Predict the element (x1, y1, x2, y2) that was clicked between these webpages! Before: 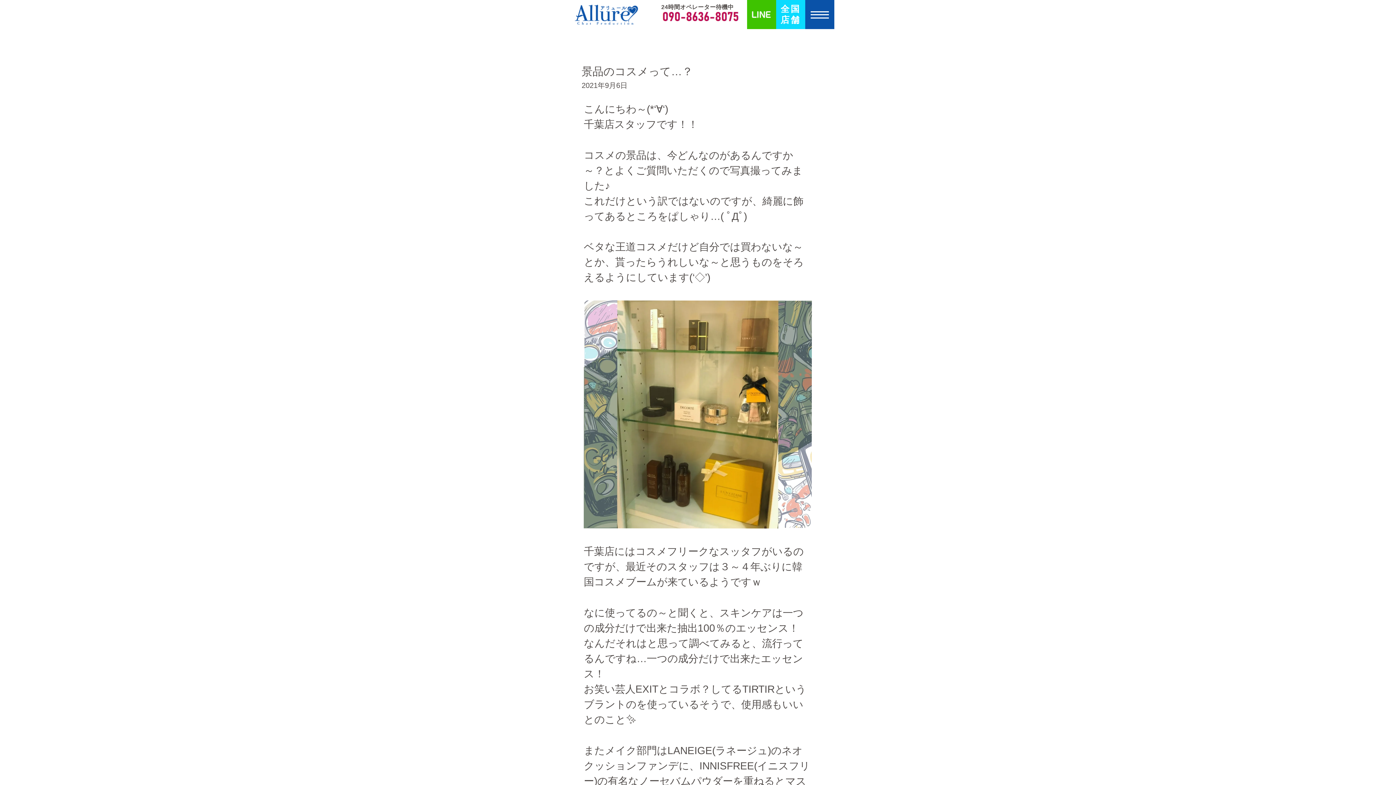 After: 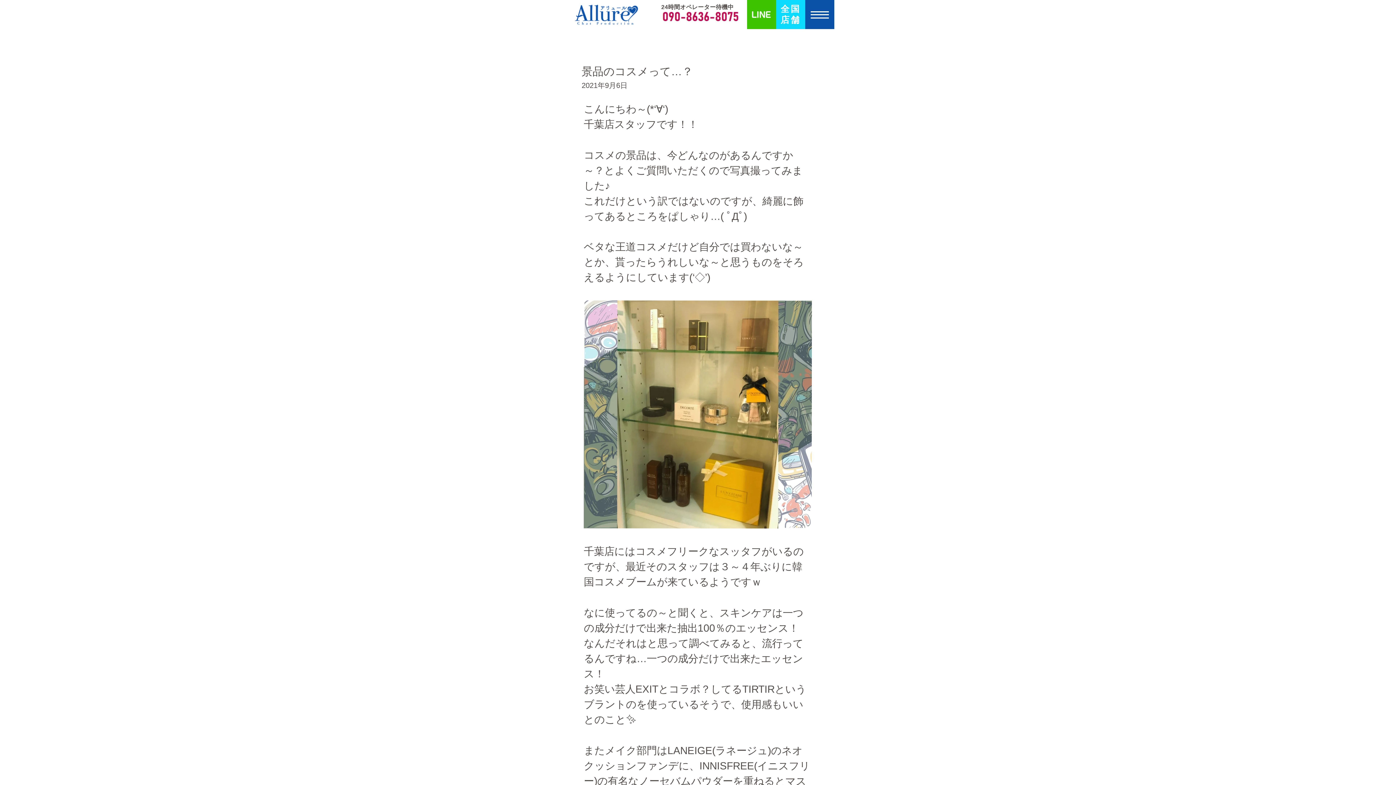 Action: bbox: (661, 11, 740, 22)